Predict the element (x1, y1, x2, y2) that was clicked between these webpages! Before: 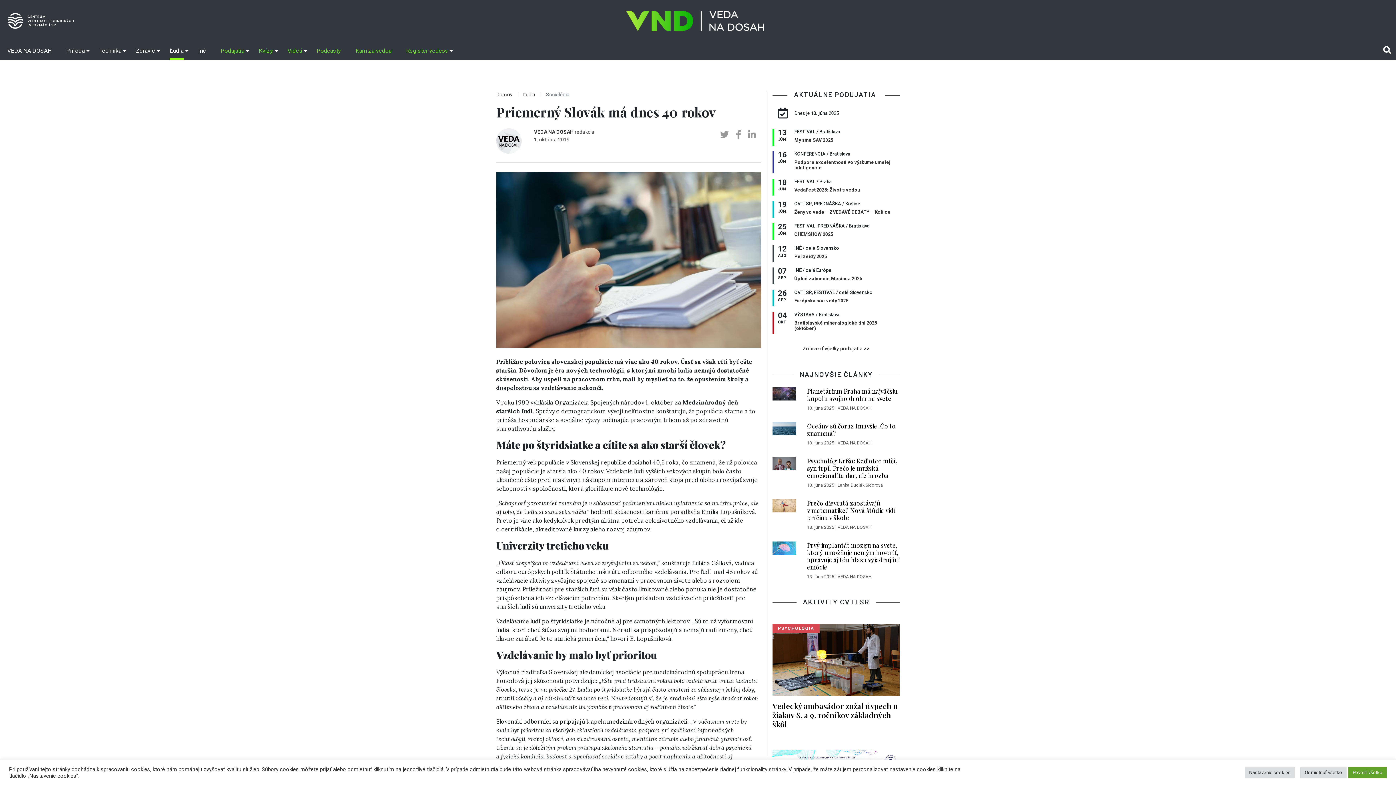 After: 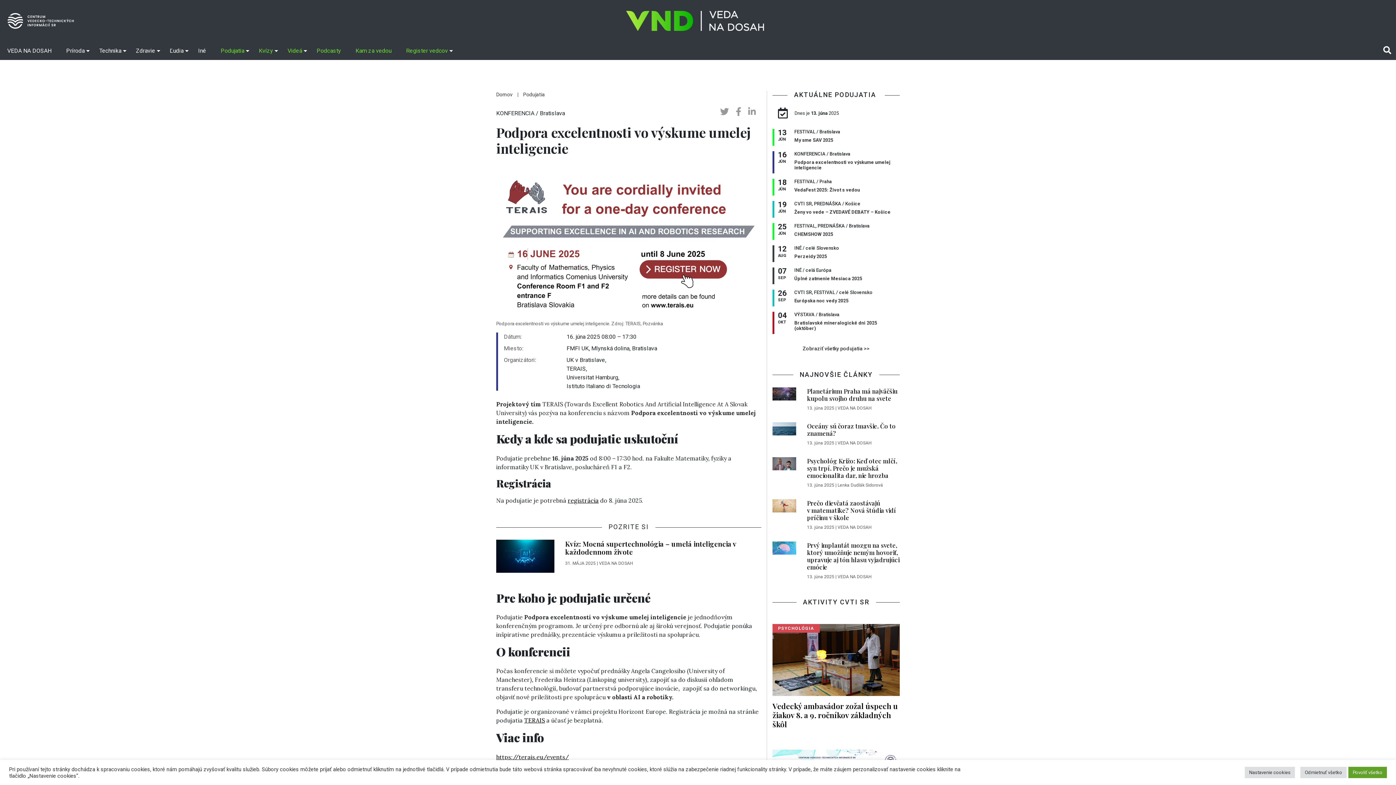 Action: bbox: (794, 159, 900, 170) label: Podpora excelentnosti vo výskume umelej inteligencie